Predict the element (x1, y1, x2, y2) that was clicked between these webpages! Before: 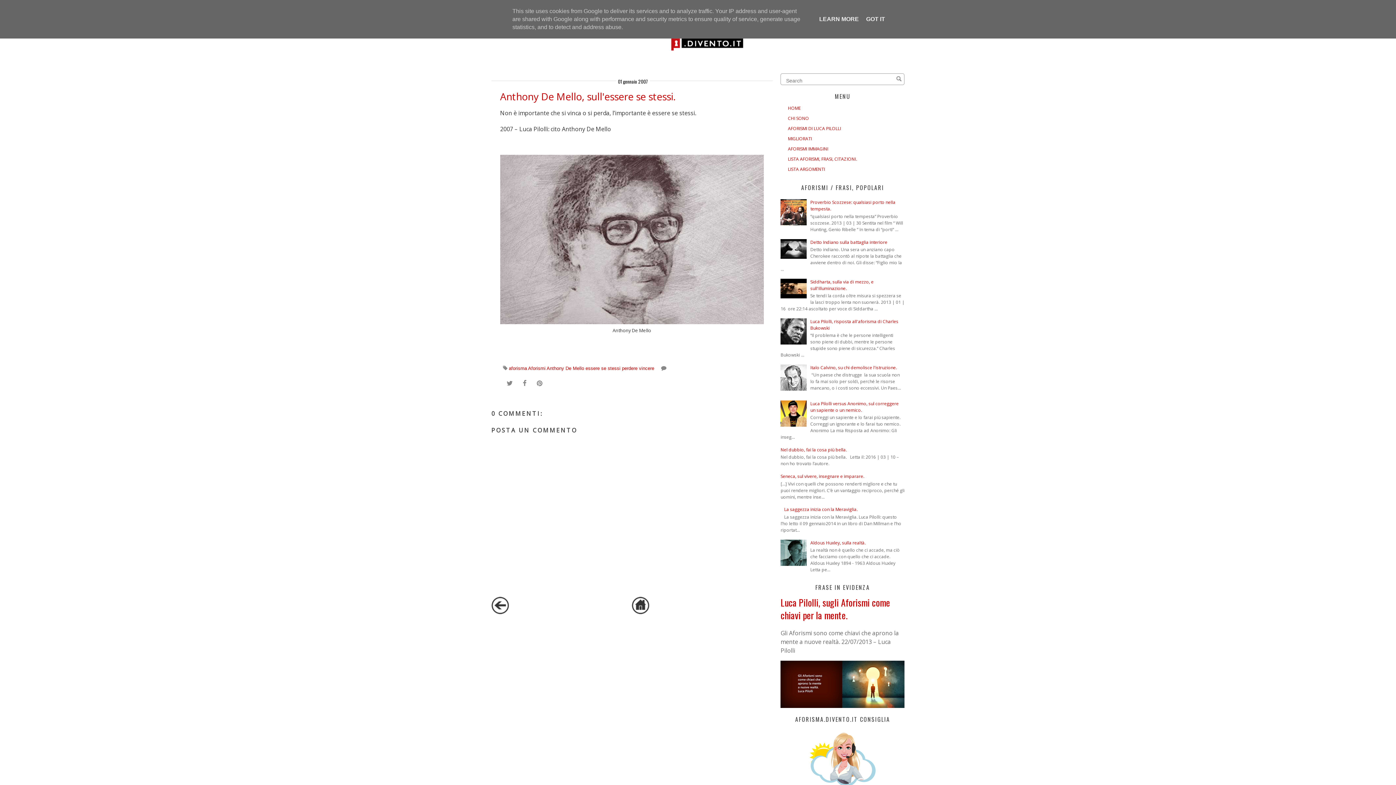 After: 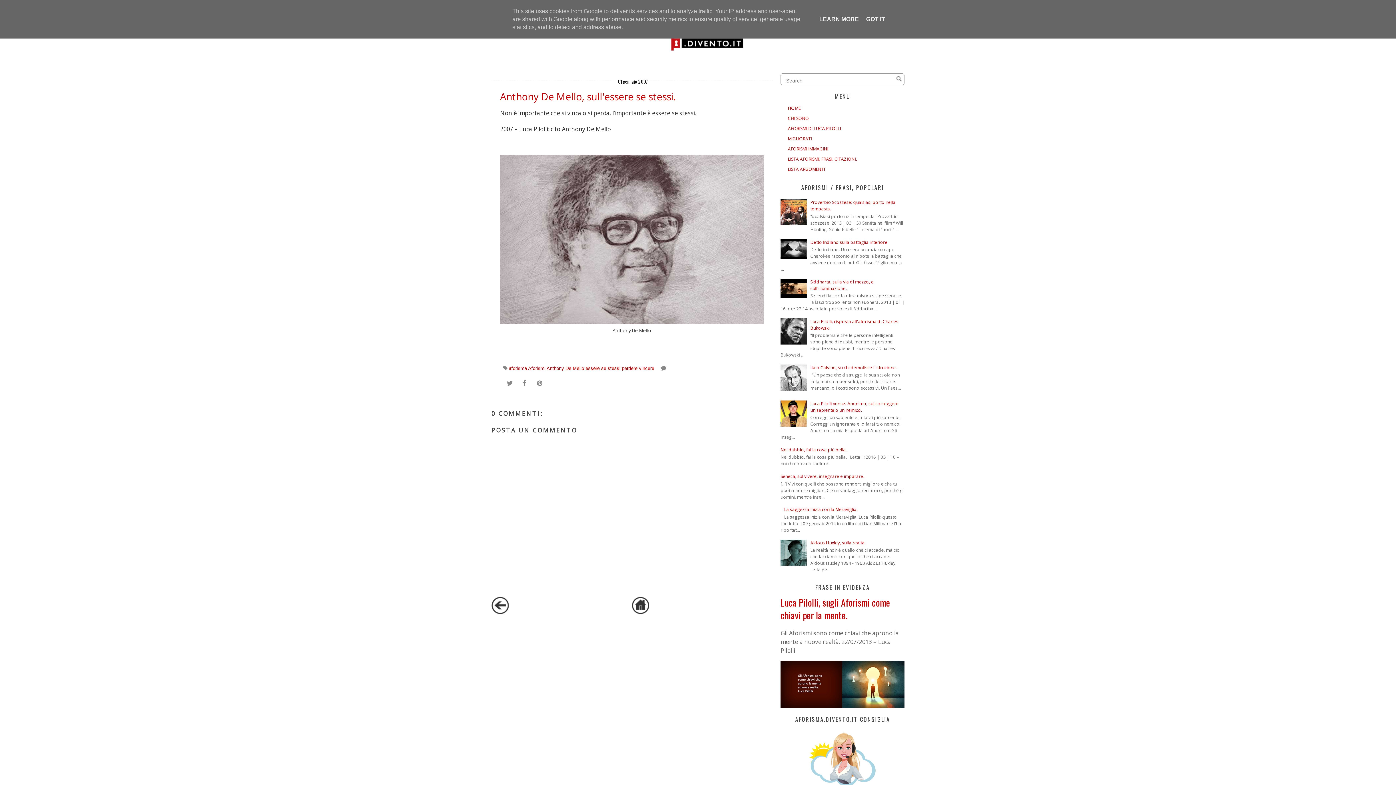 Action: bbox: (780, 220, 808, 227)